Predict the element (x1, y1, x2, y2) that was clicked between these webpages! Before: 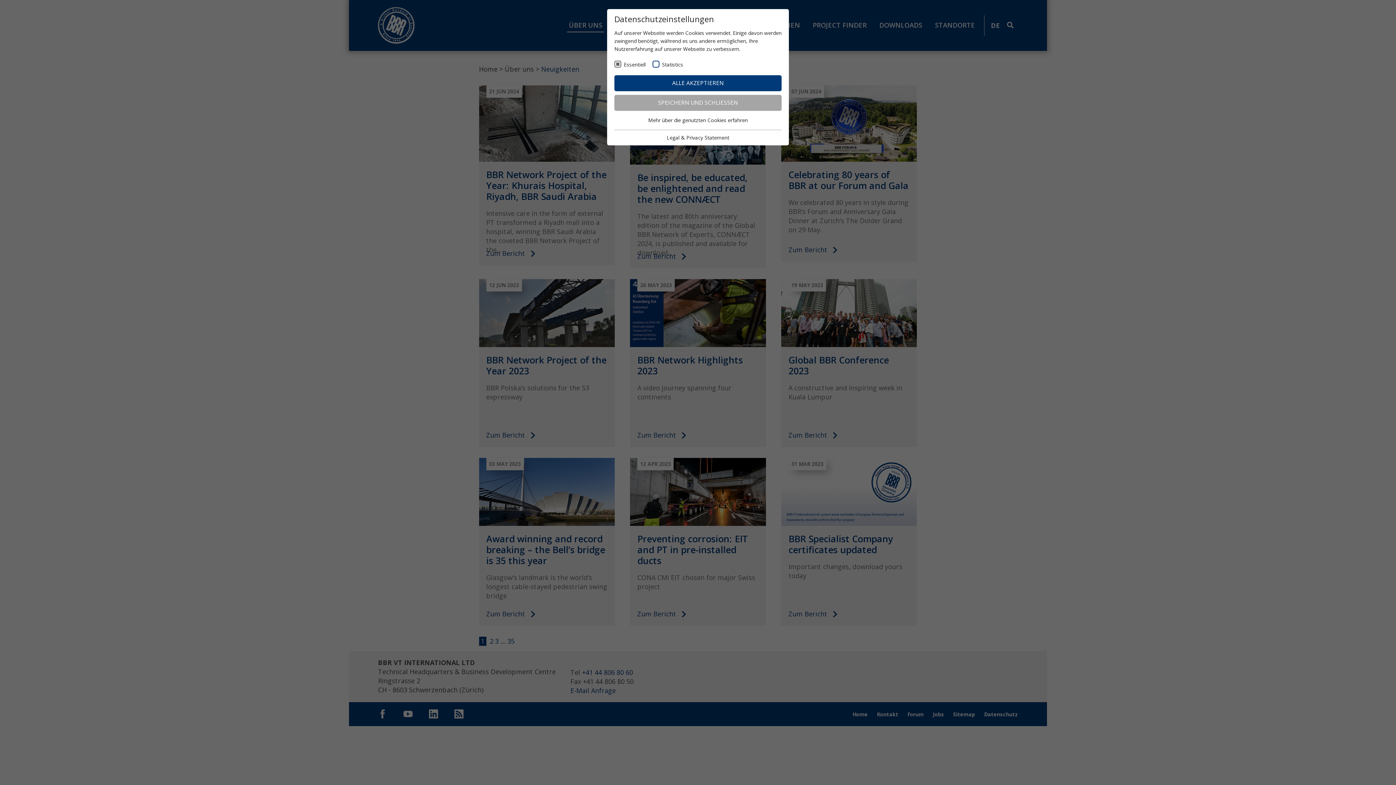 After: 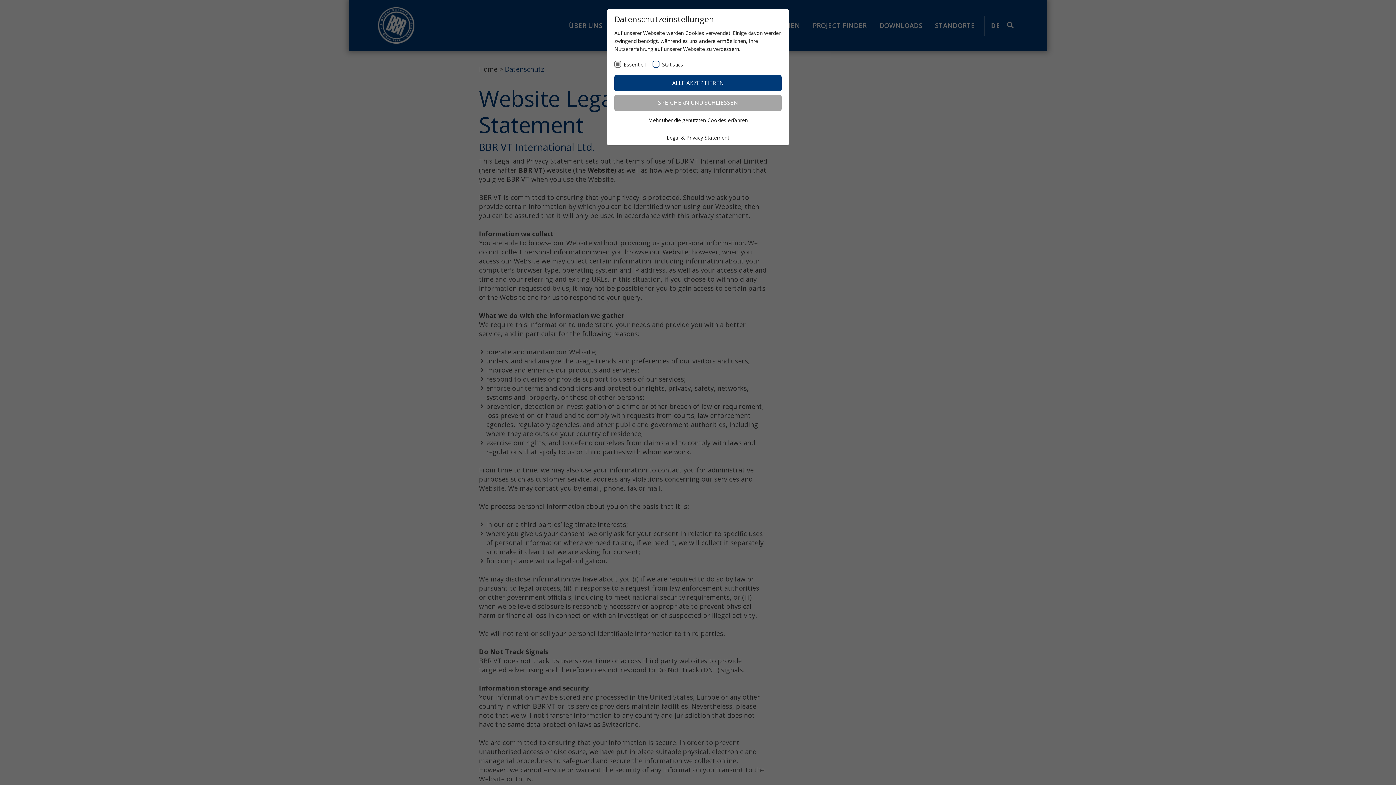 Action: label: Mehr über die genutzten Cookies erfahren bbox: (648, 116, 748, 123)